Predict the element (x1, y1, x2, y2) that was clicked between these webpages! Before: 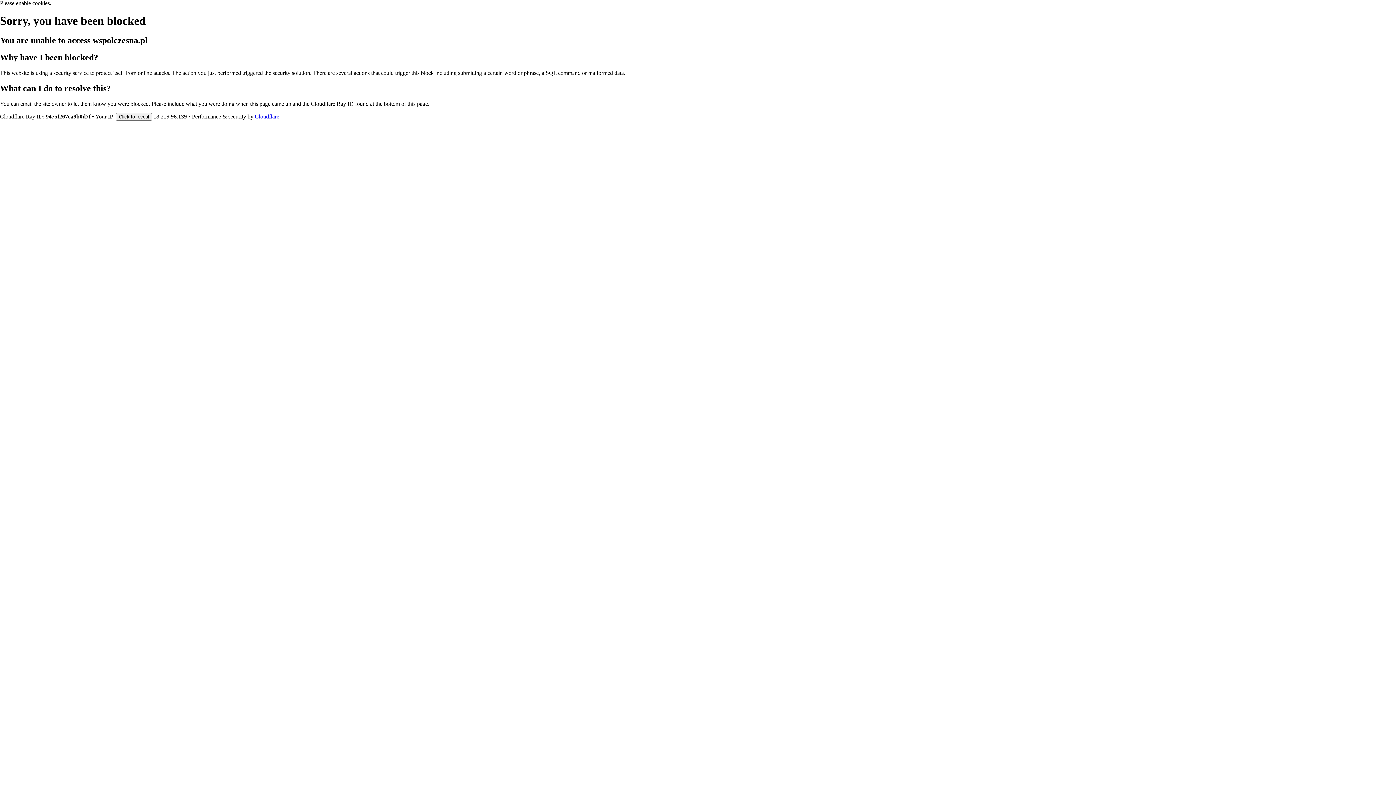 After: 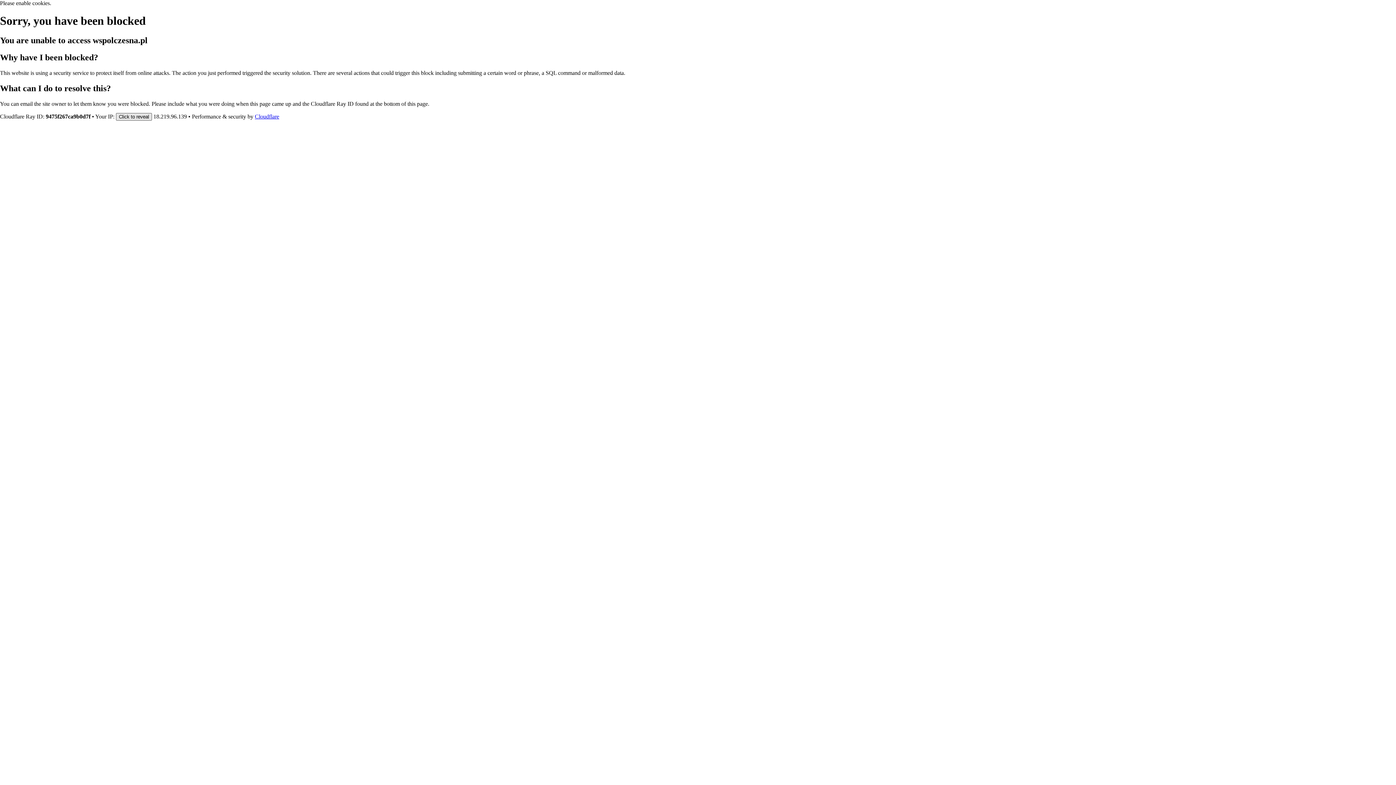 Action: bbox: (116, 112, 152, 120) label: Click to reveal